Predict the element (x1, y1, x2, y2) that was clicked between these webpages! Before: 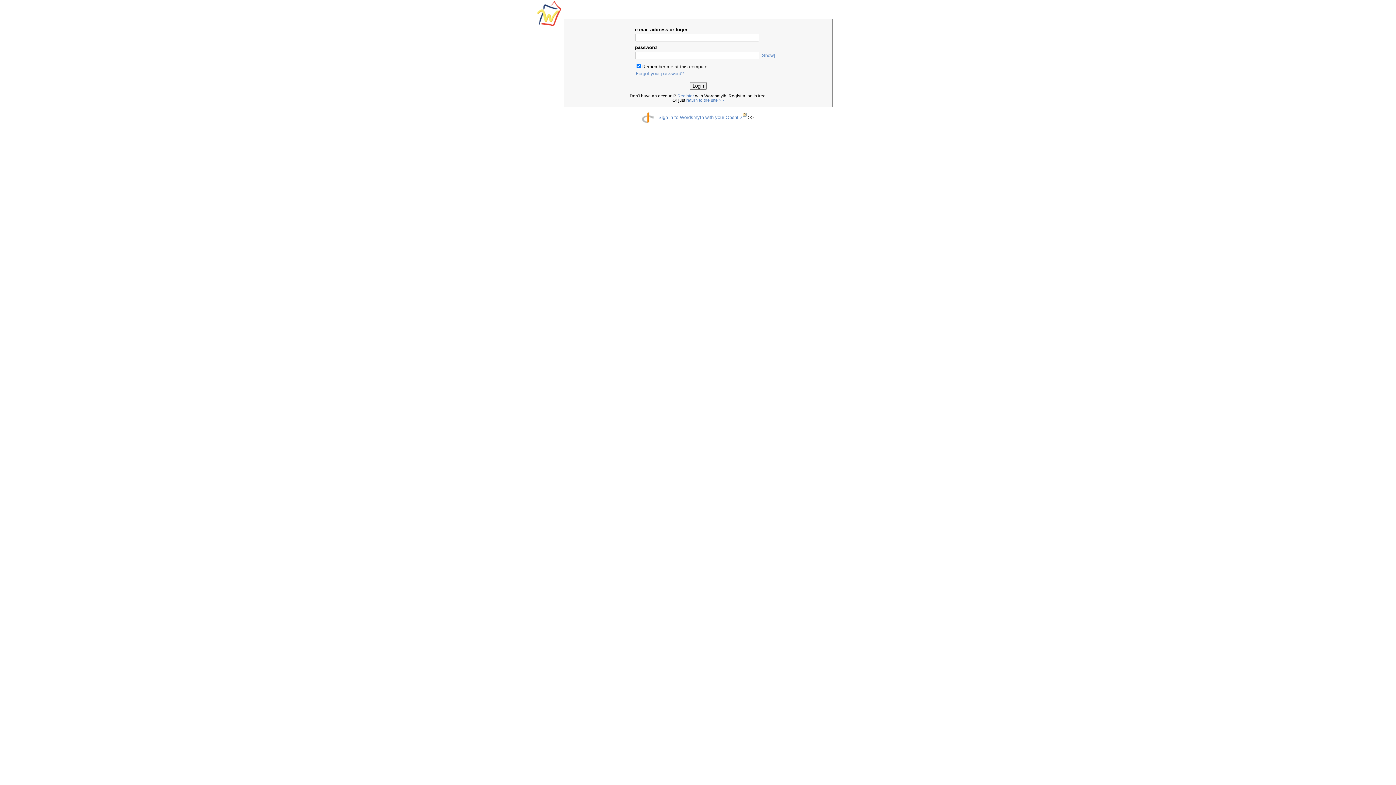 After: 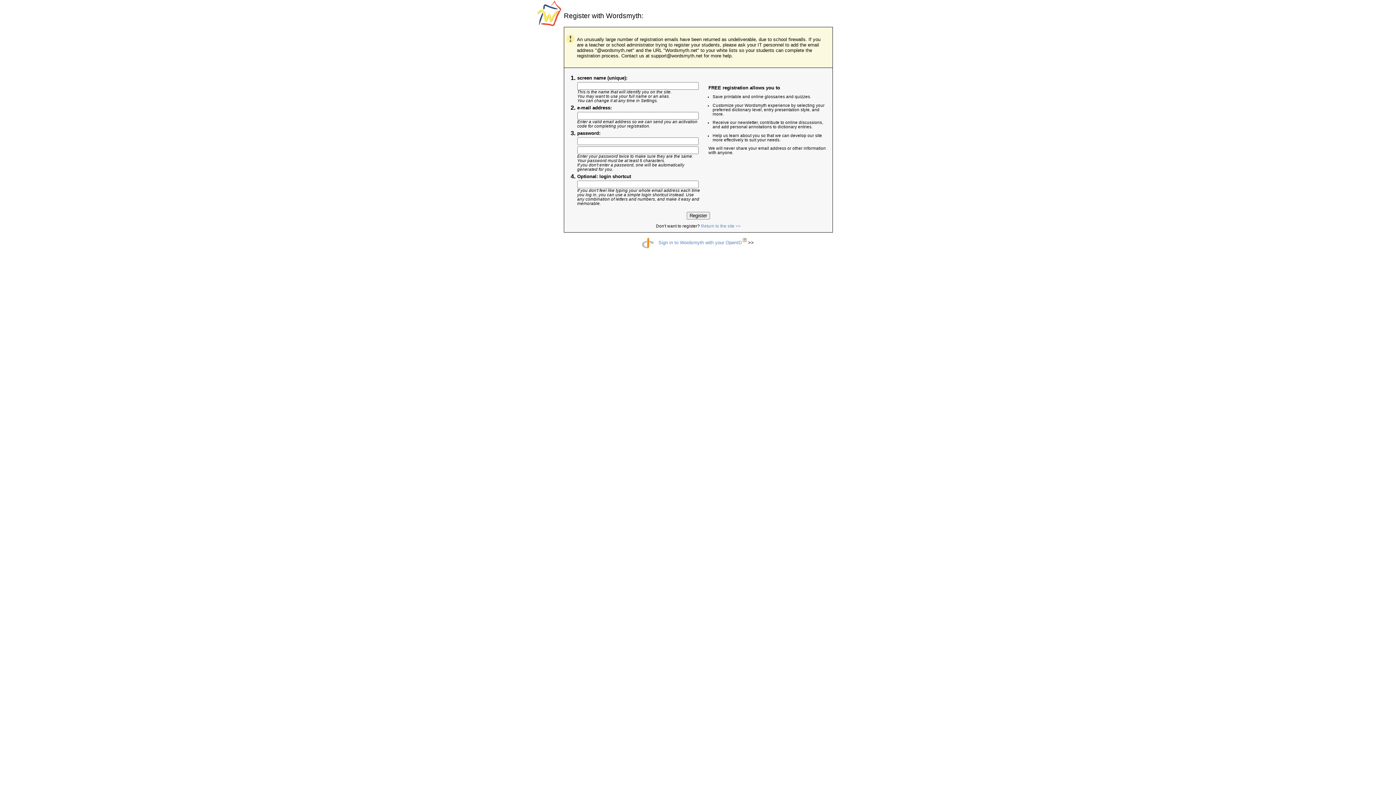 Action: label: Register bbox: (677, 93, 694, 98)